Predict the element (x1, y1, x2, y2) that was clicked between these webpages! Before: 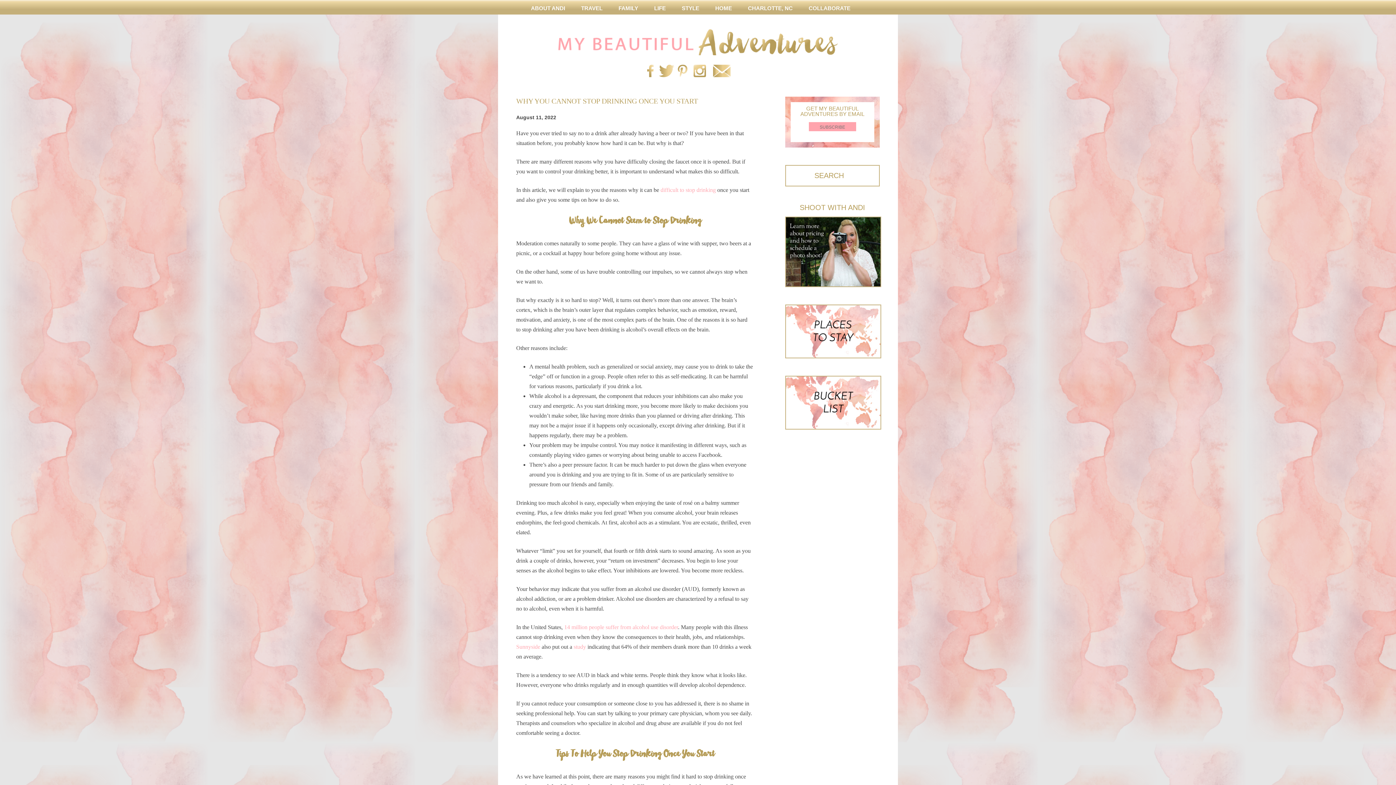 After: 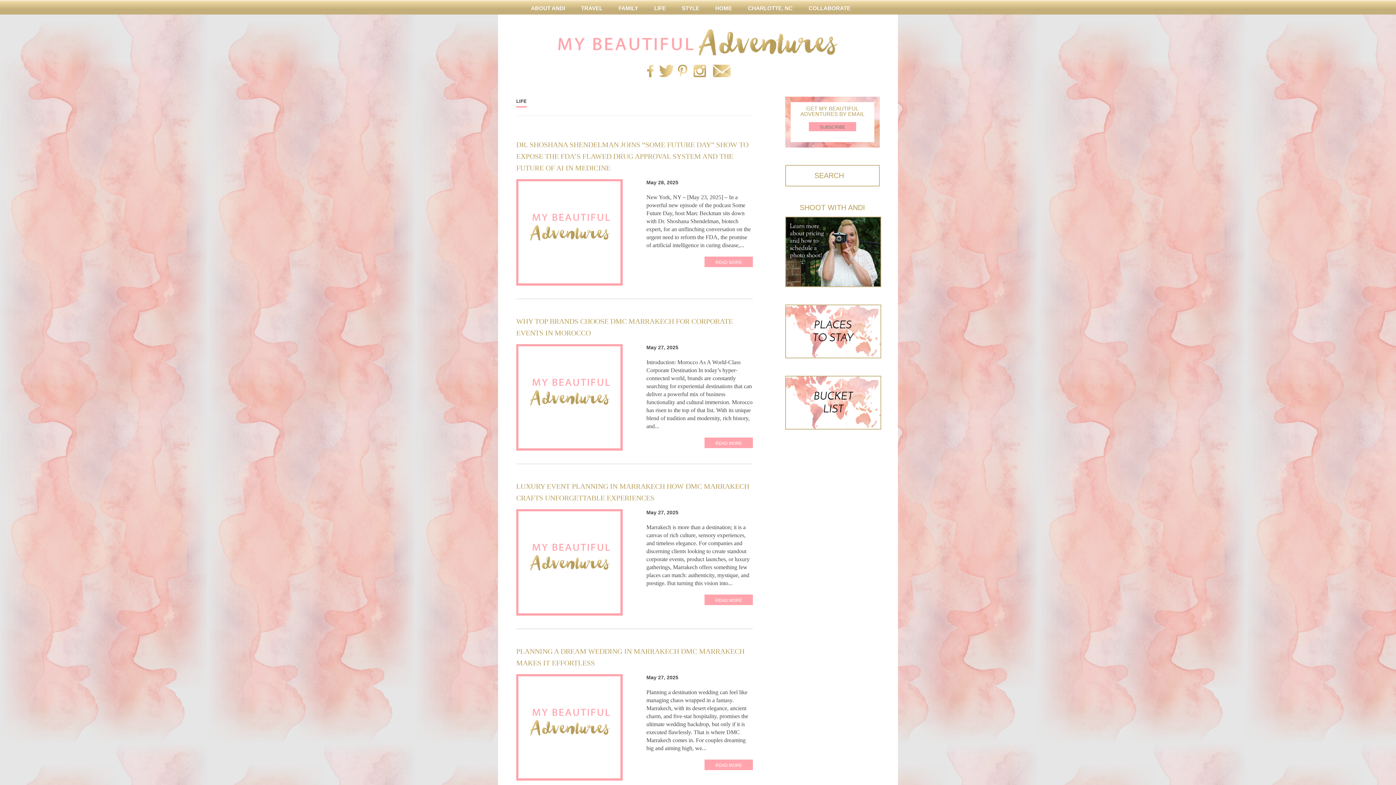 Action: bbox: (654, 0, 666, 14) label: LIFE